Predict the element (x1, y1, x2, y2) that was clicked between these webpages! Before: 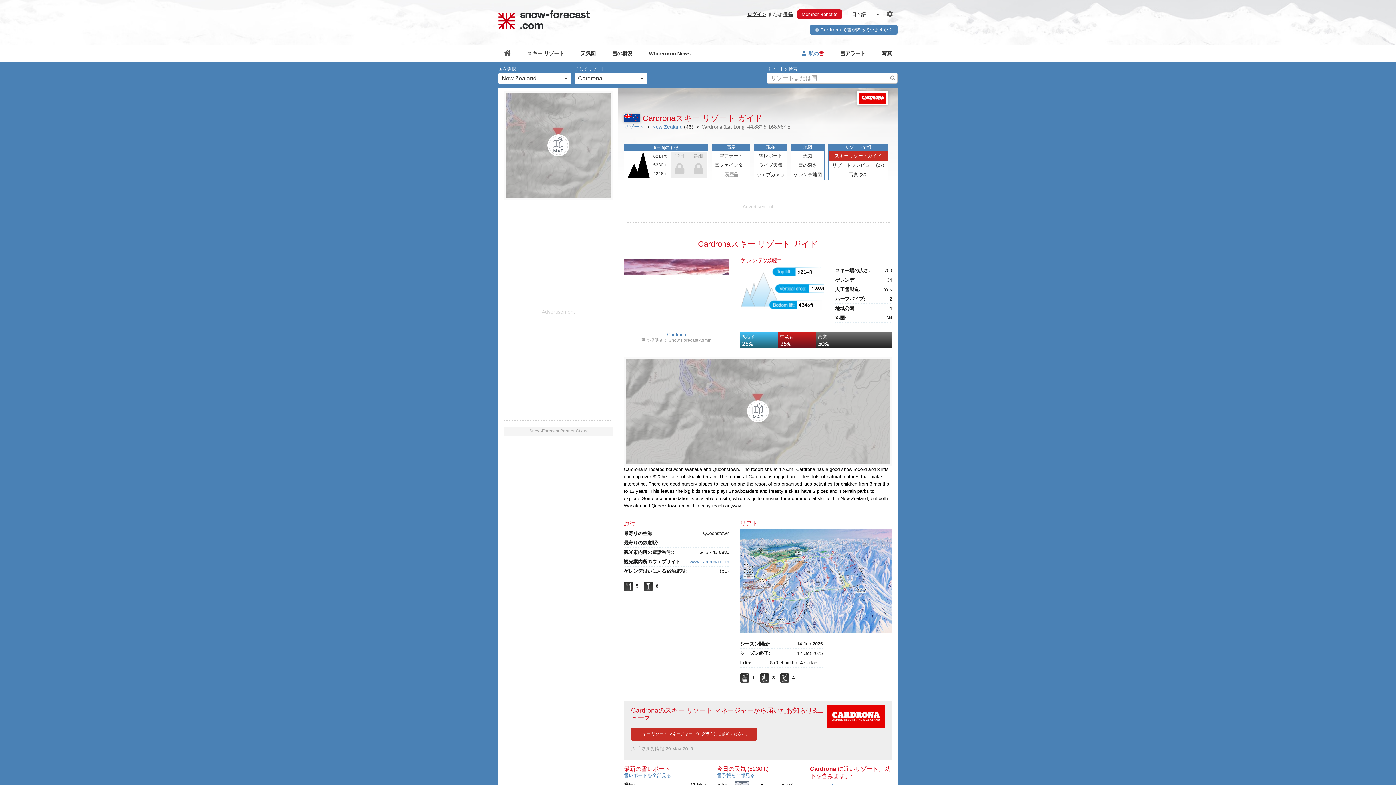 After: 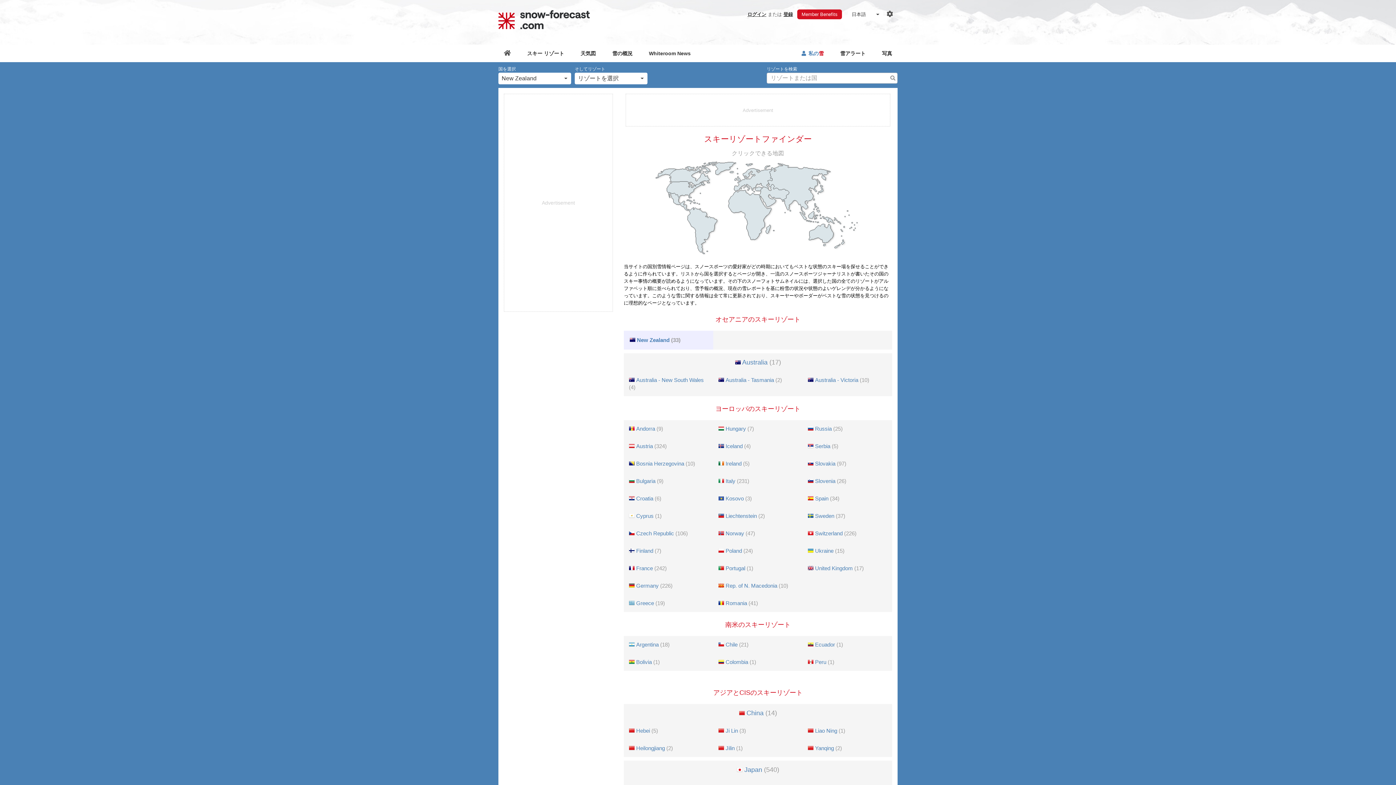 Action: label: リゾート bbox: (624, 124, 644, 129)